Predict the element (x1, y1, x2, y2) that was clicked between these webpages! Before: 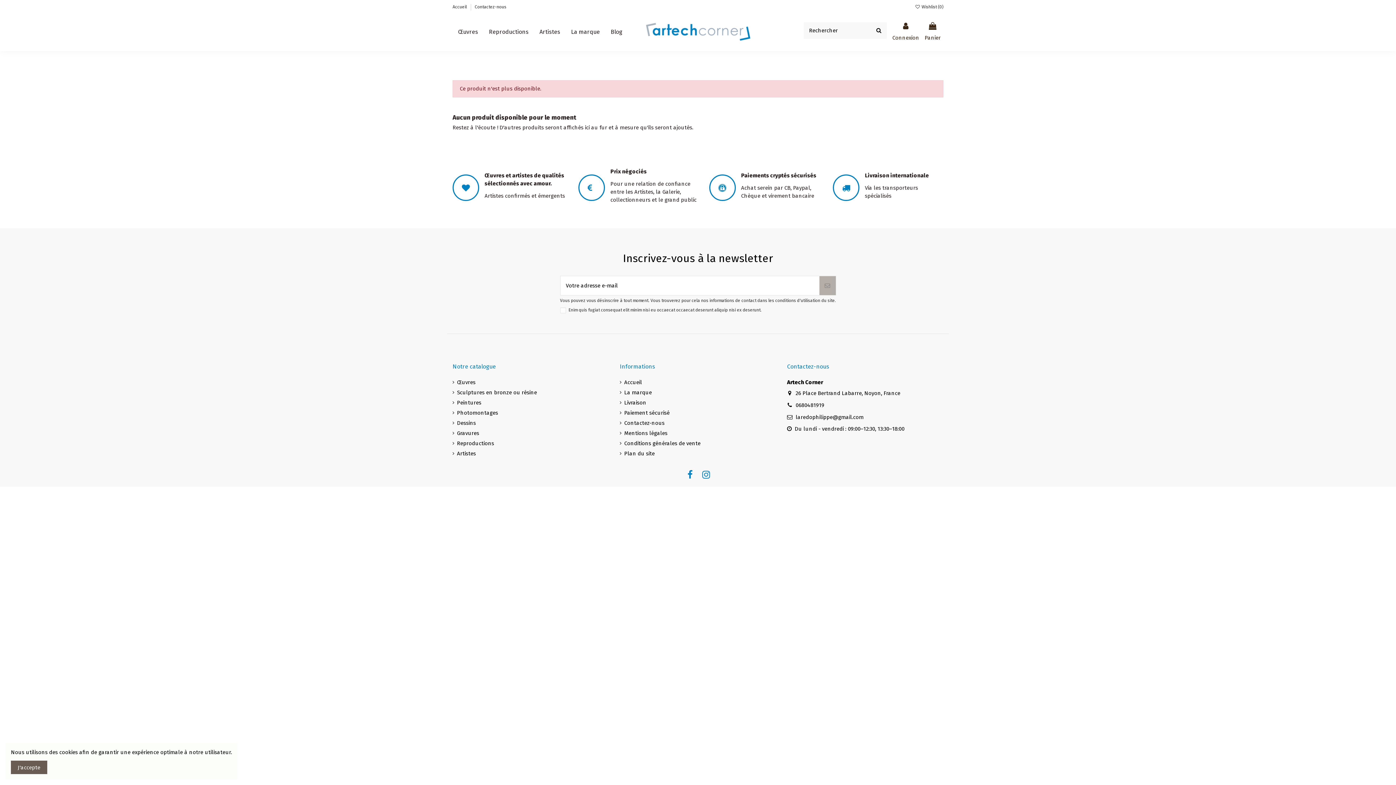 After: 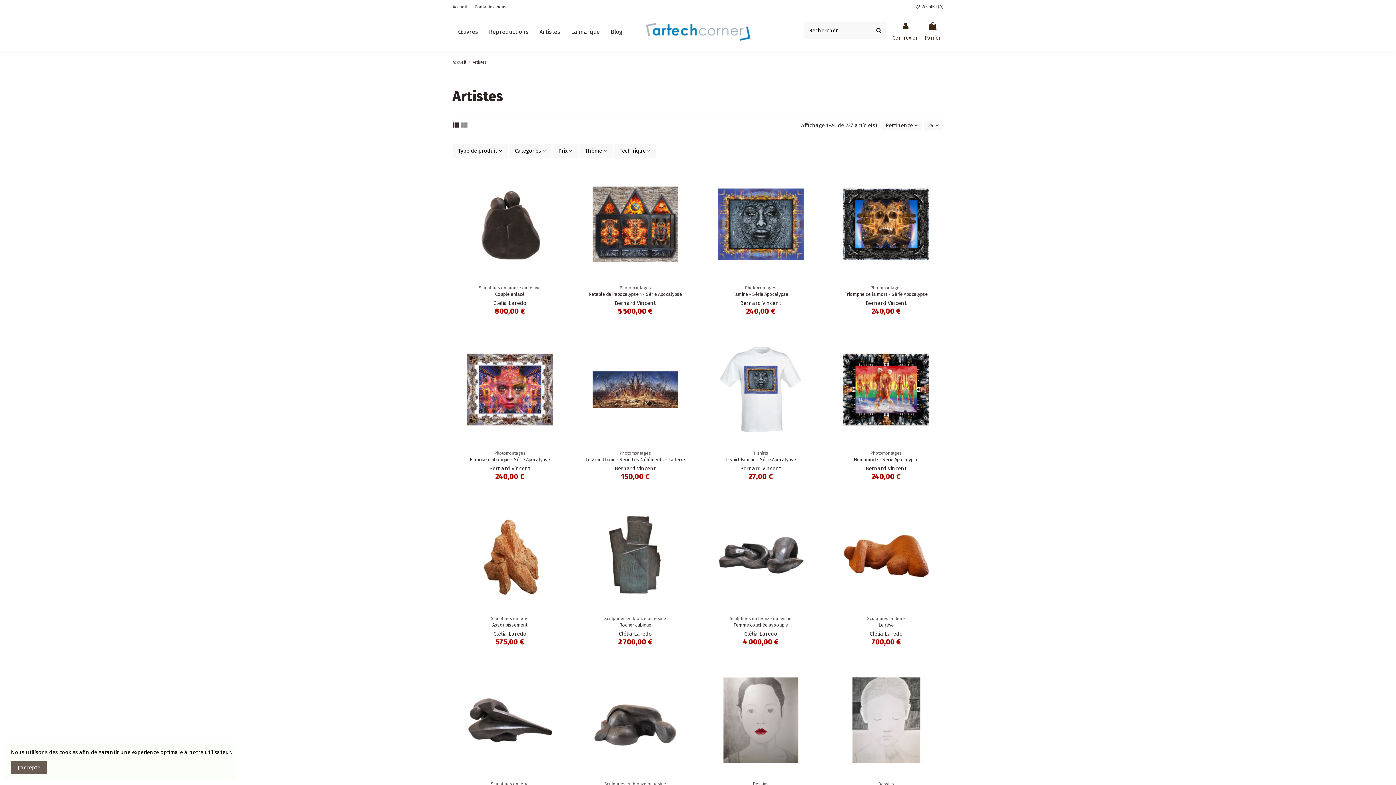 Action: bbox: (452, 449, 476, 457) label: Artistes